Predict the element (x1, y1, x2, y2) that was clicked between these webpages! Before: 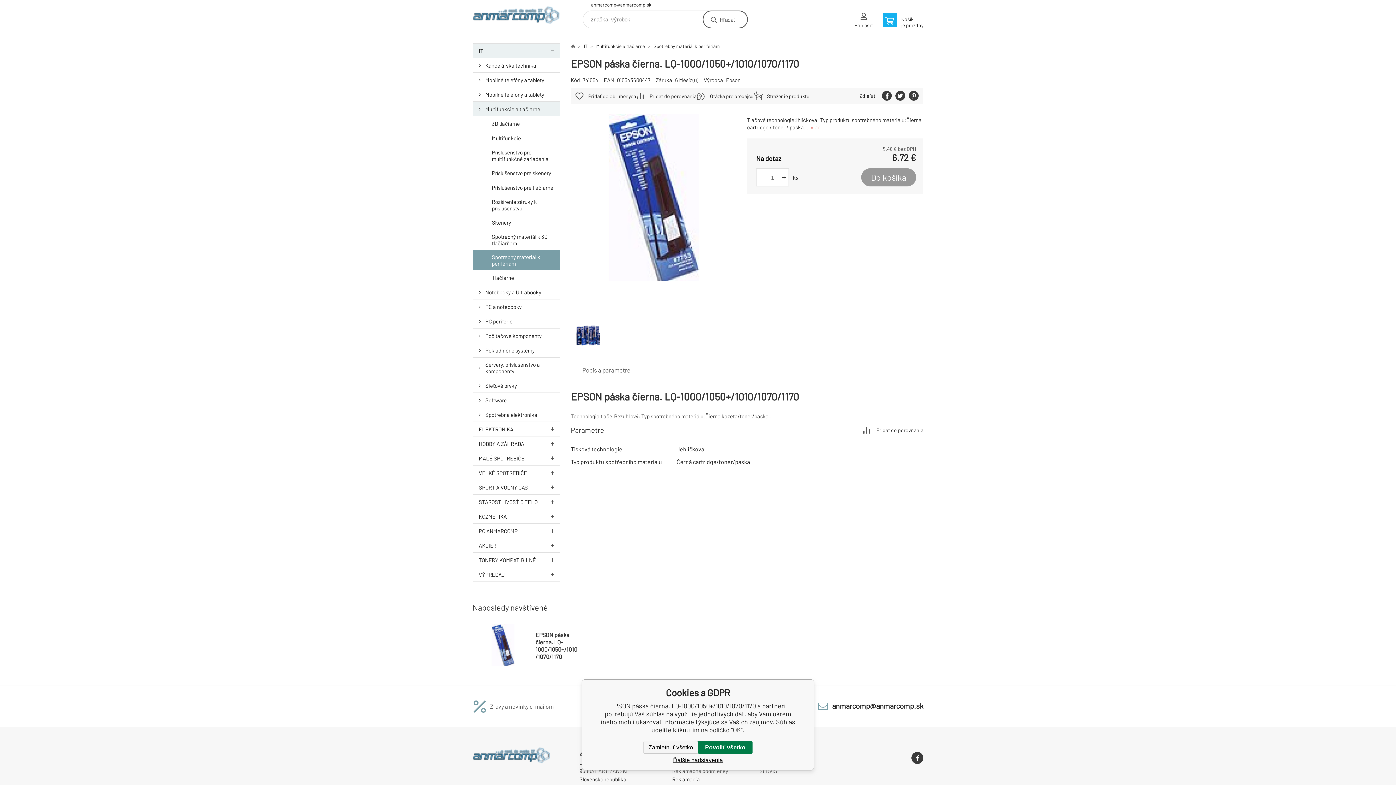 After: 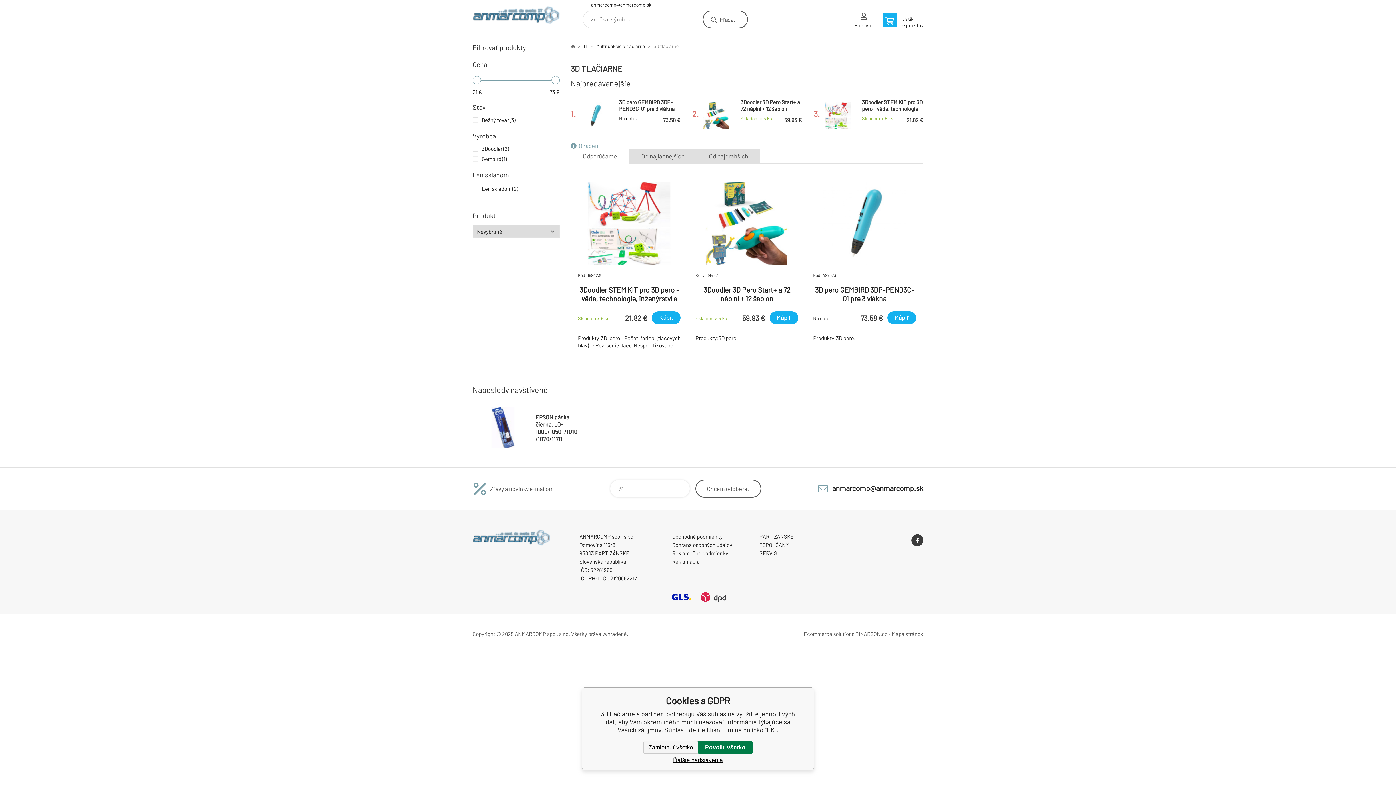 Action: label: 3D tlačiarne bbox: (472, 116, 560, 130)